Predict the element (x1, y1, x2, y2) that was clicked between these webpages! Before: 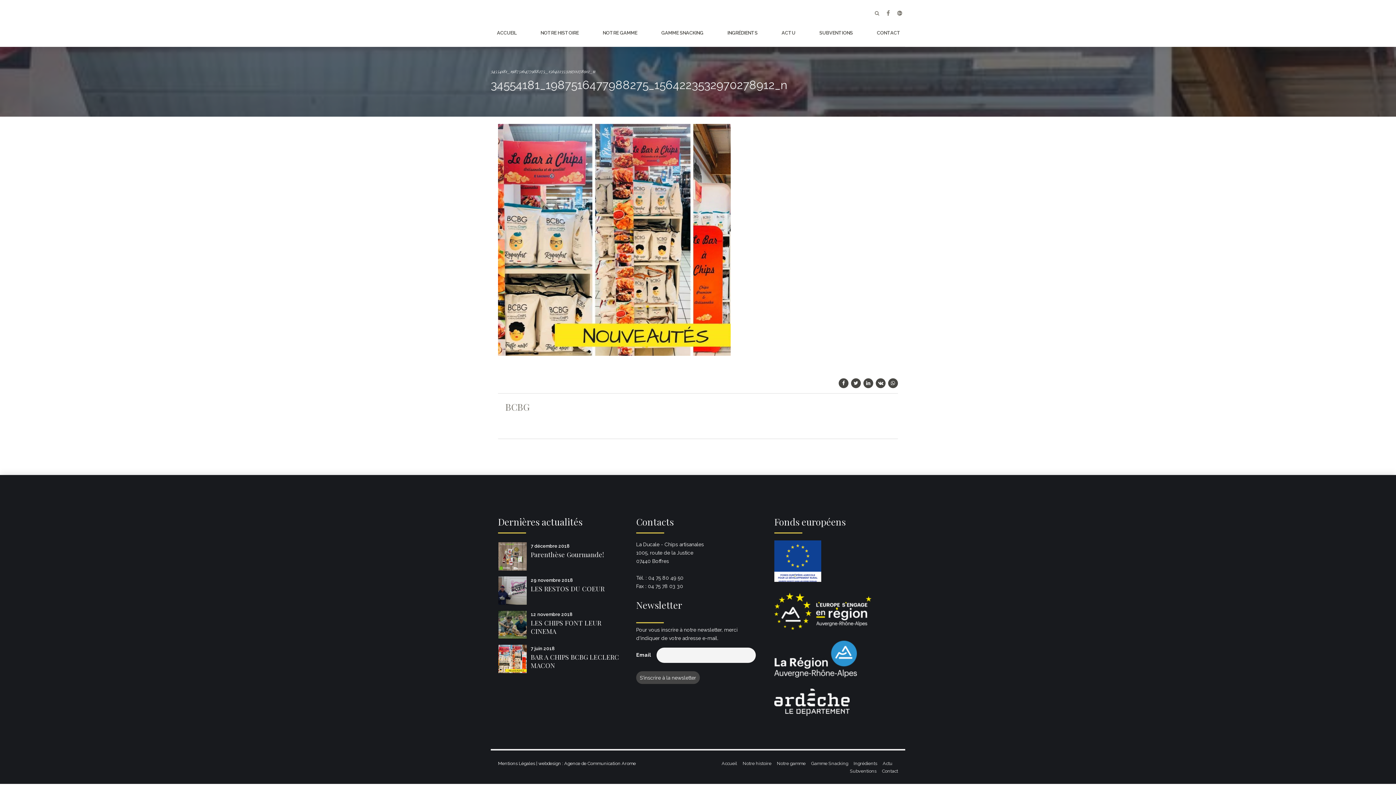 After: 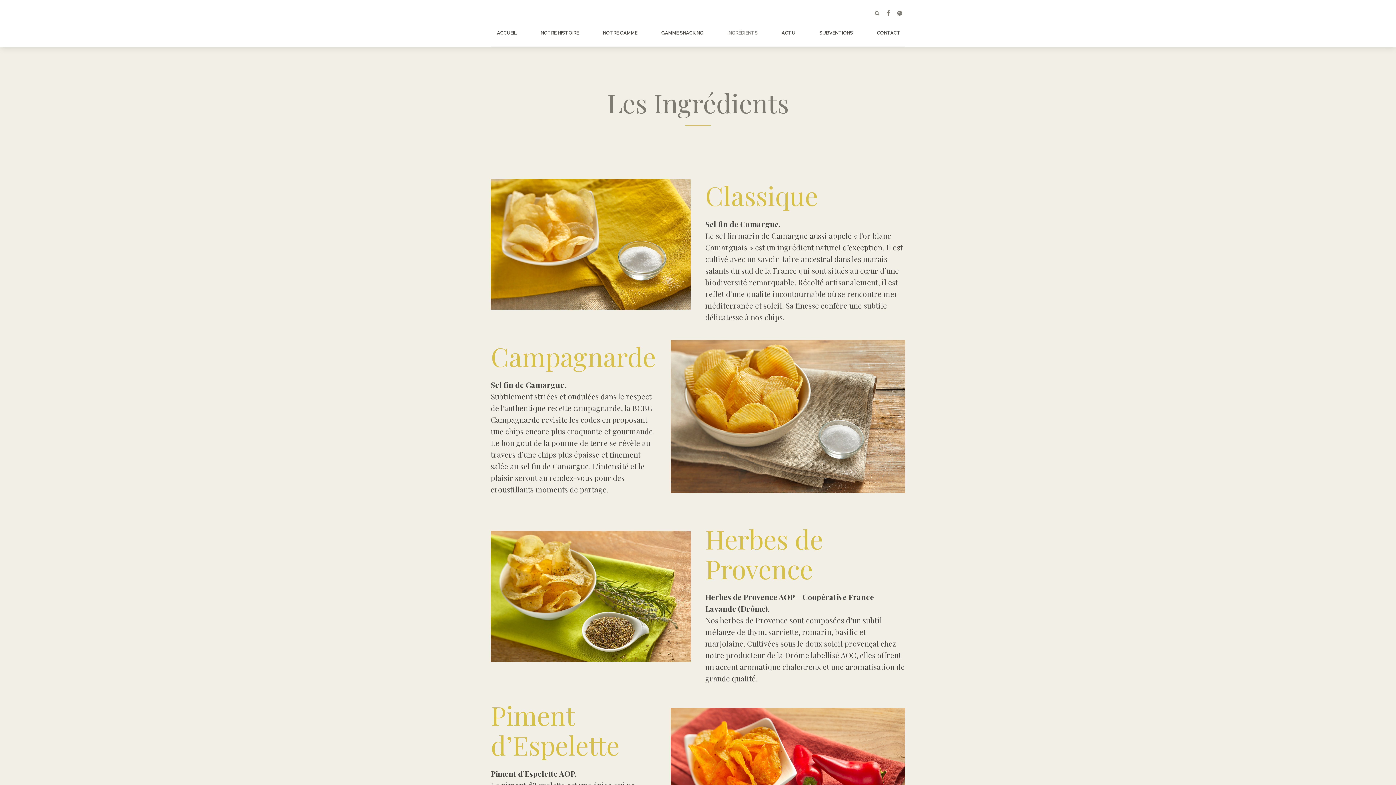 Action: label: INGRÉDIENTS bbox: (722, 19, 762, 46)